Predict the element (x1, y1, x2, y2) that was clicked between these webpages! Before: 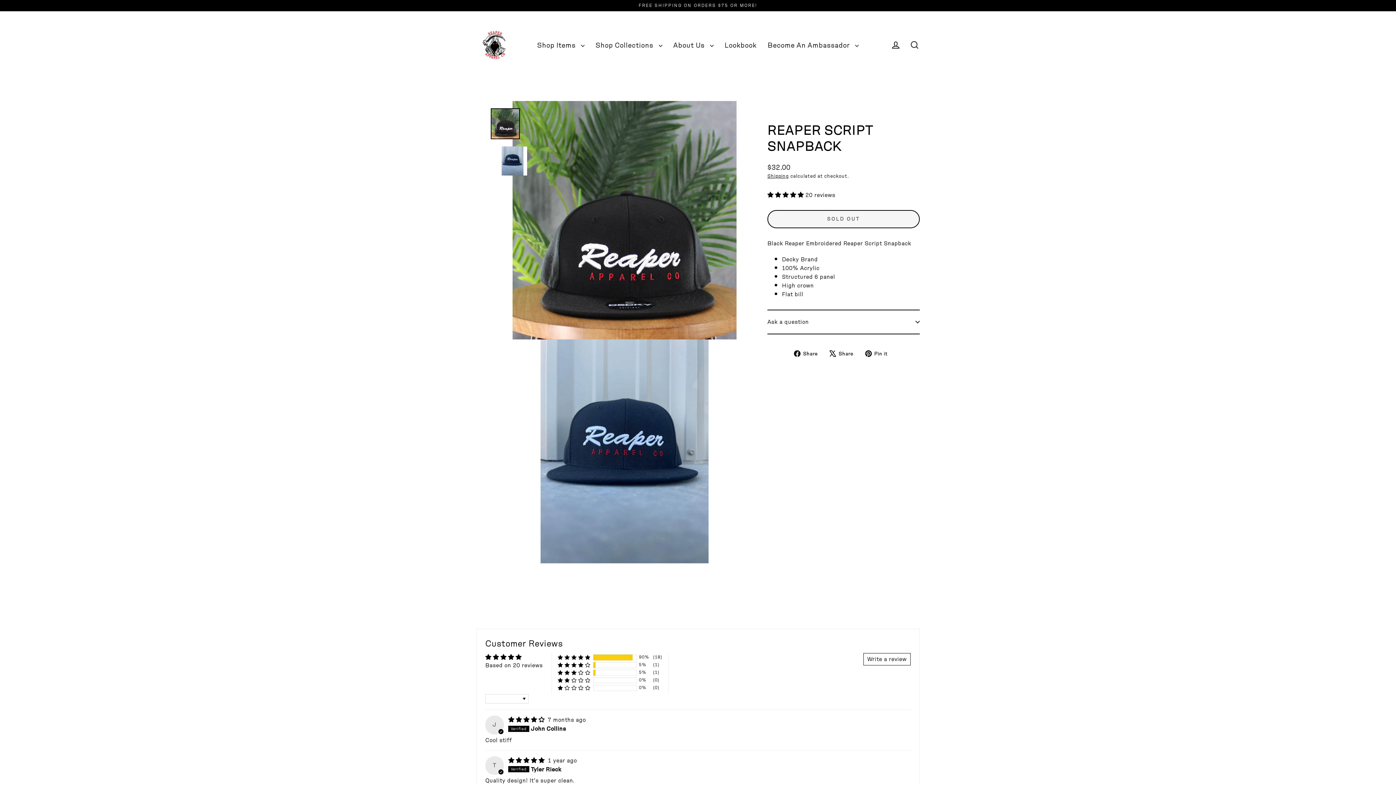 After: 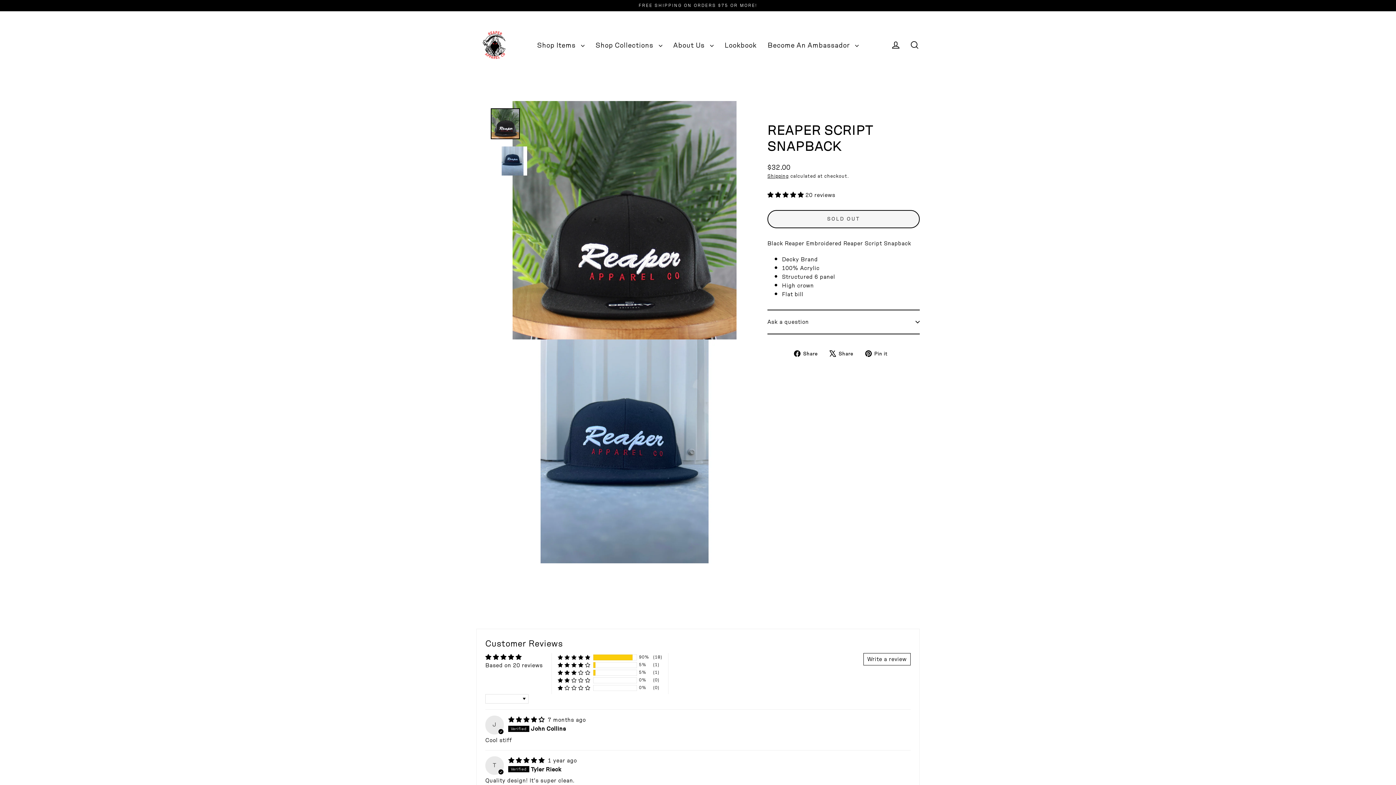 Action: bbox: (767, 189, 805, 200) label: 4.85 stars